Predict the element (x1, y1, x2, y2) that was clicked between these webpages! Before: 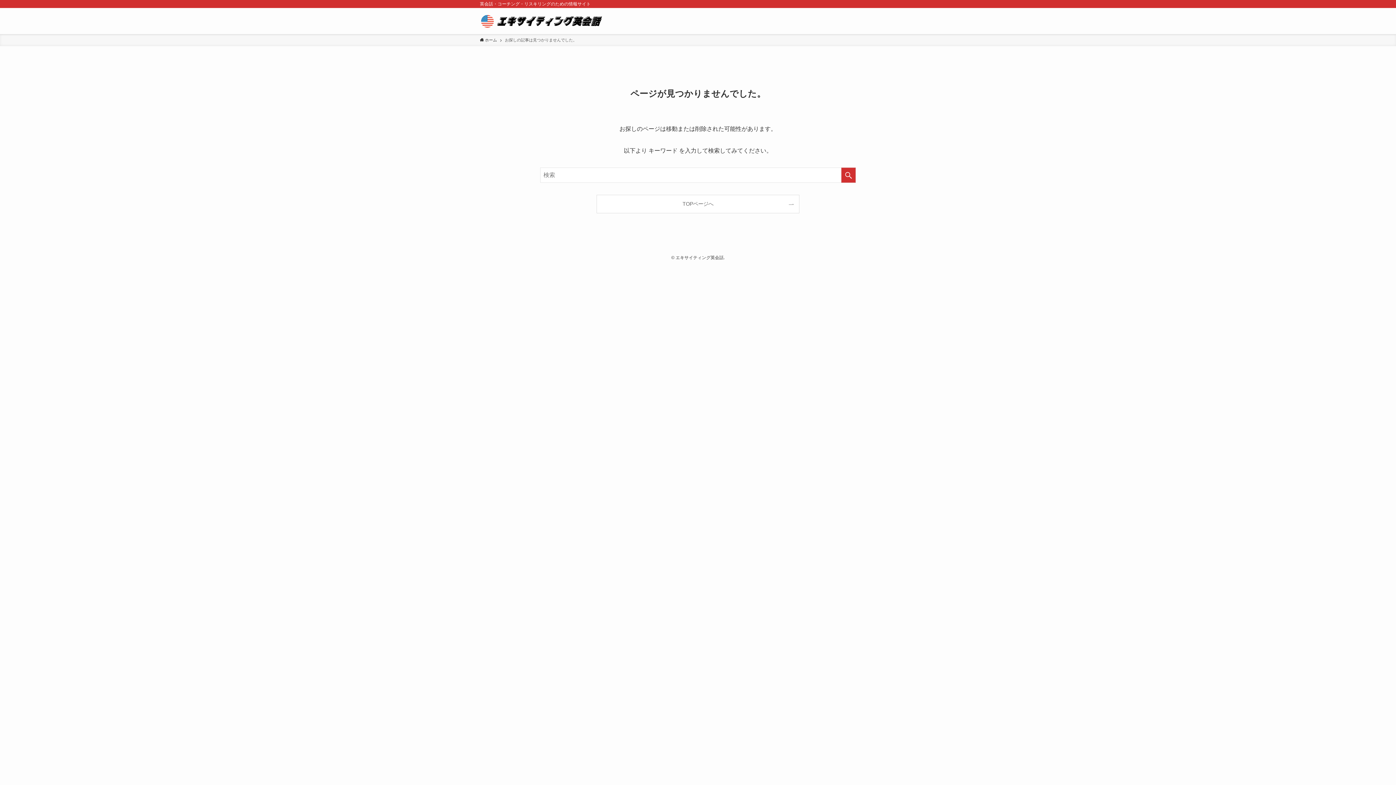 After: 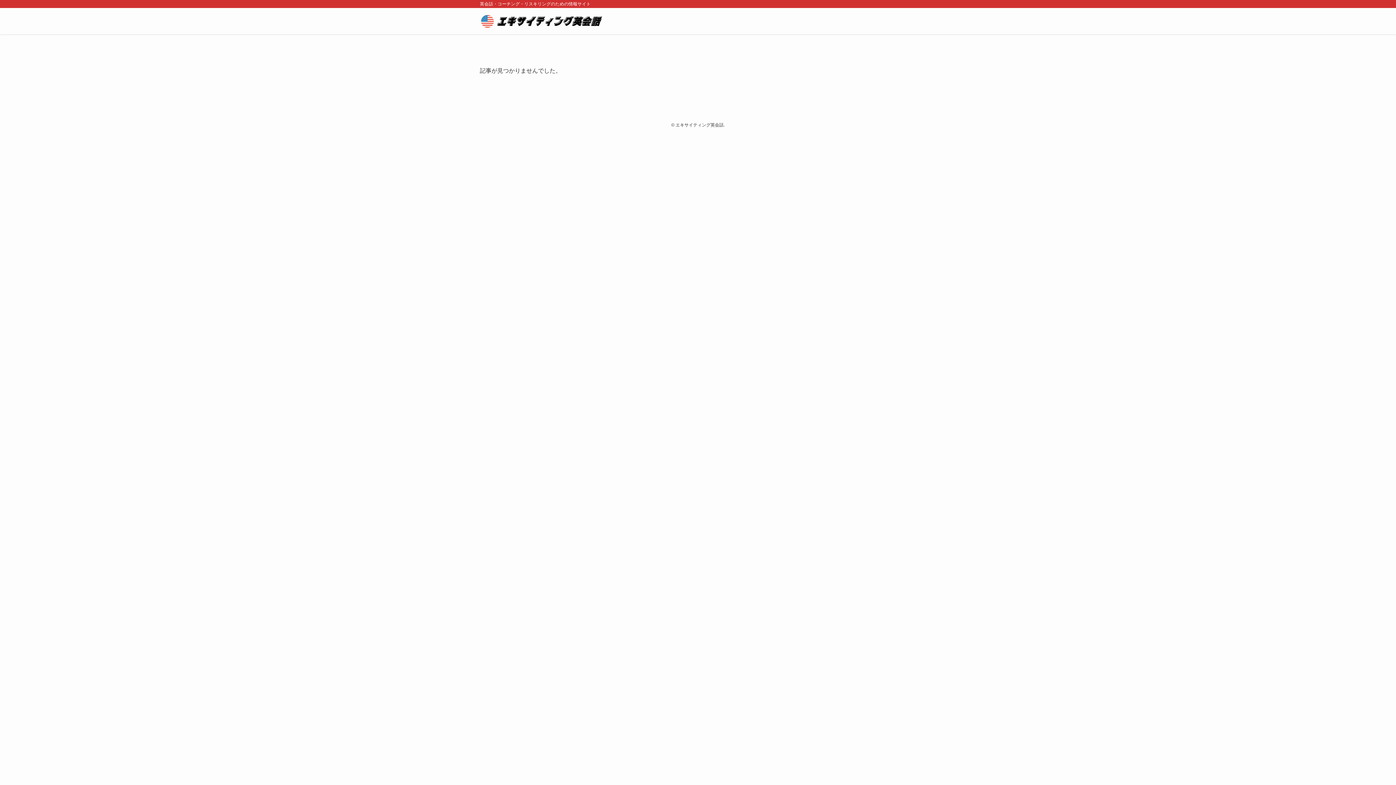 Action: bbox: (480, 13, 604, 28)